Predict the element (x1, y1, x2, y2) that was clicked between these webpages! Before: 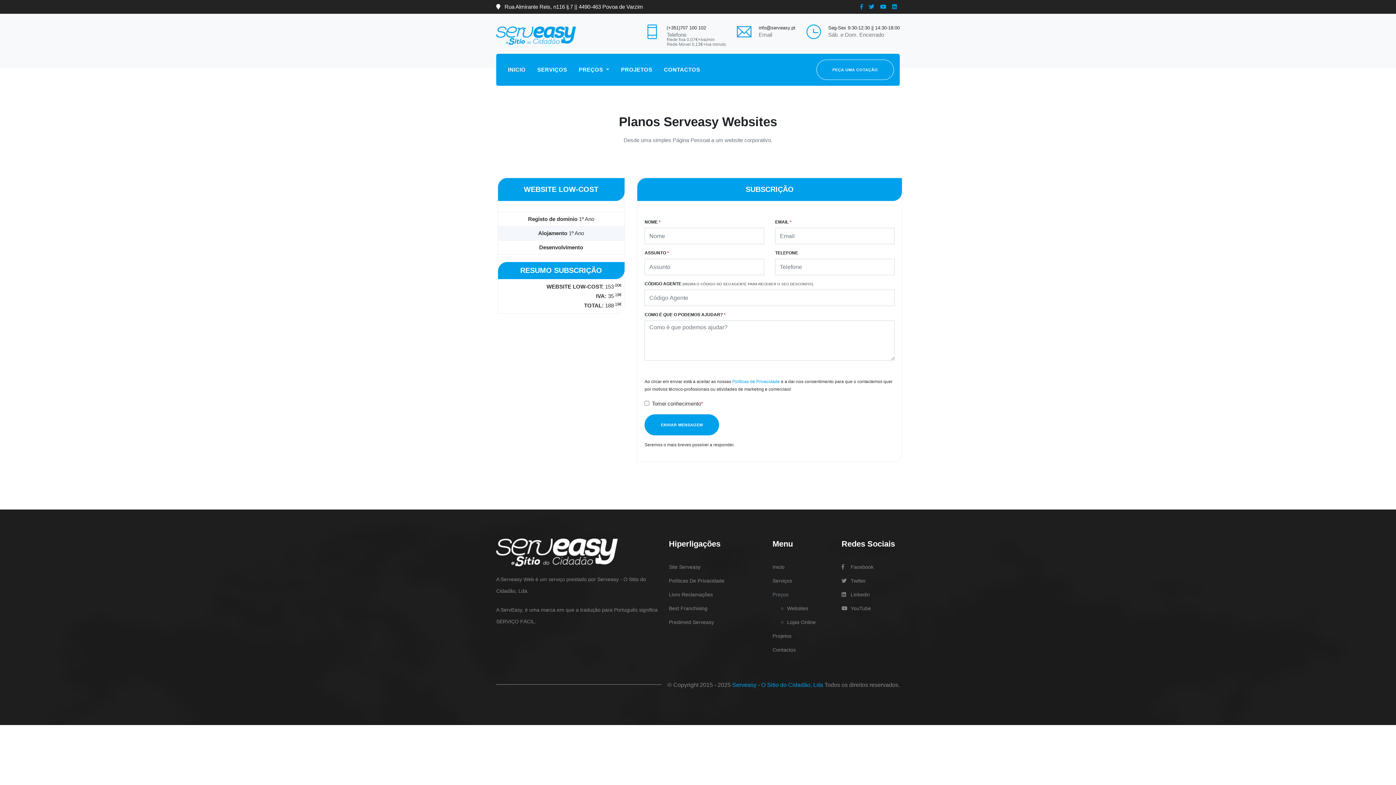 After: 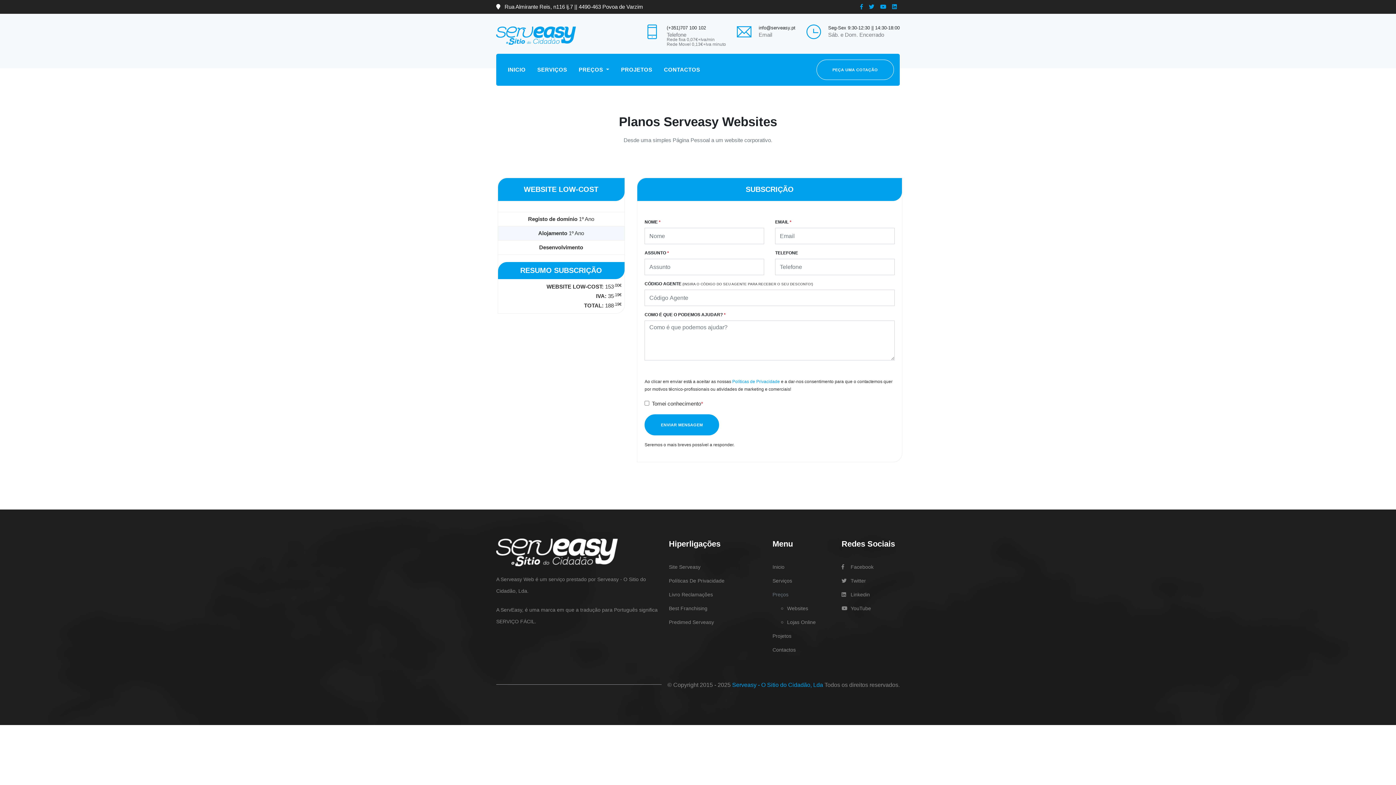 Action: bbox: (841, 591, 870, 597) label: Linkedin